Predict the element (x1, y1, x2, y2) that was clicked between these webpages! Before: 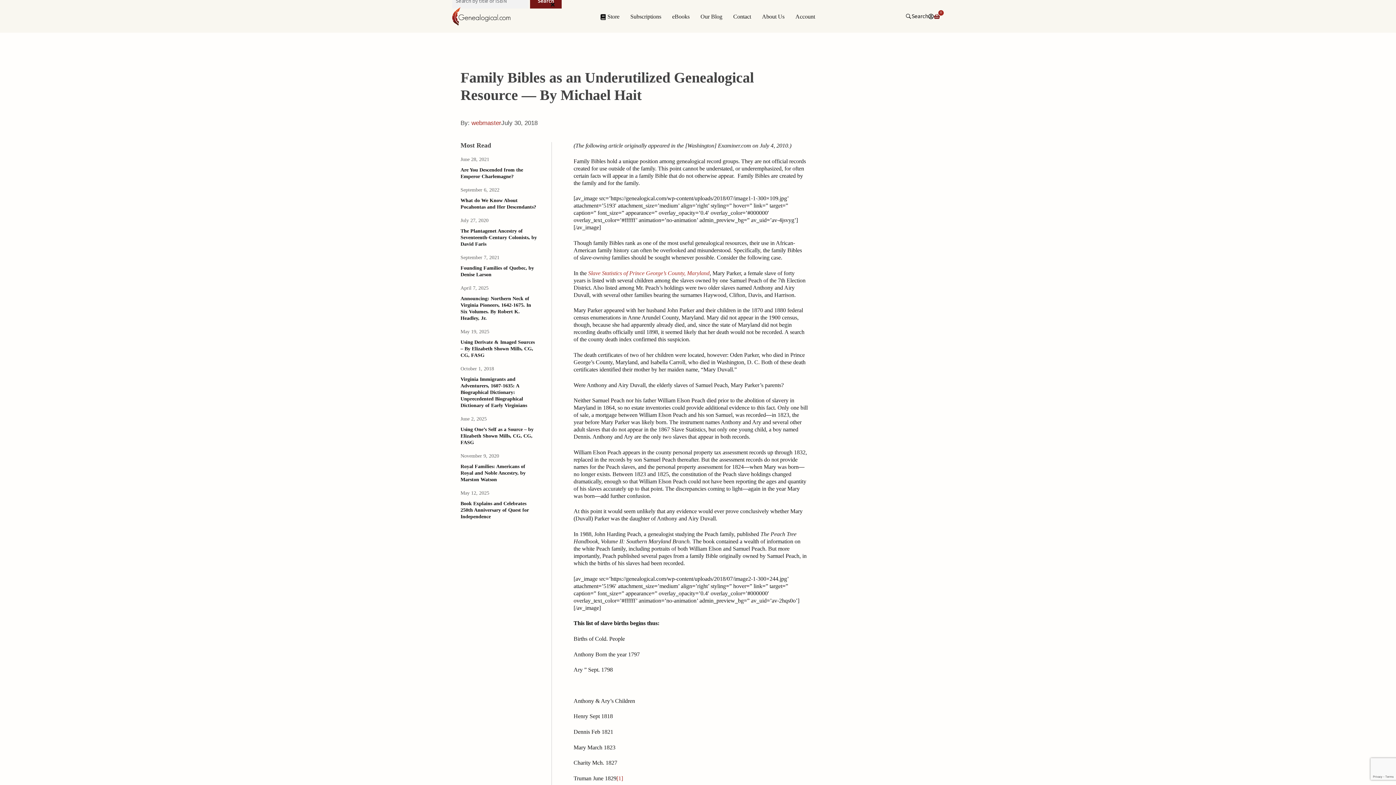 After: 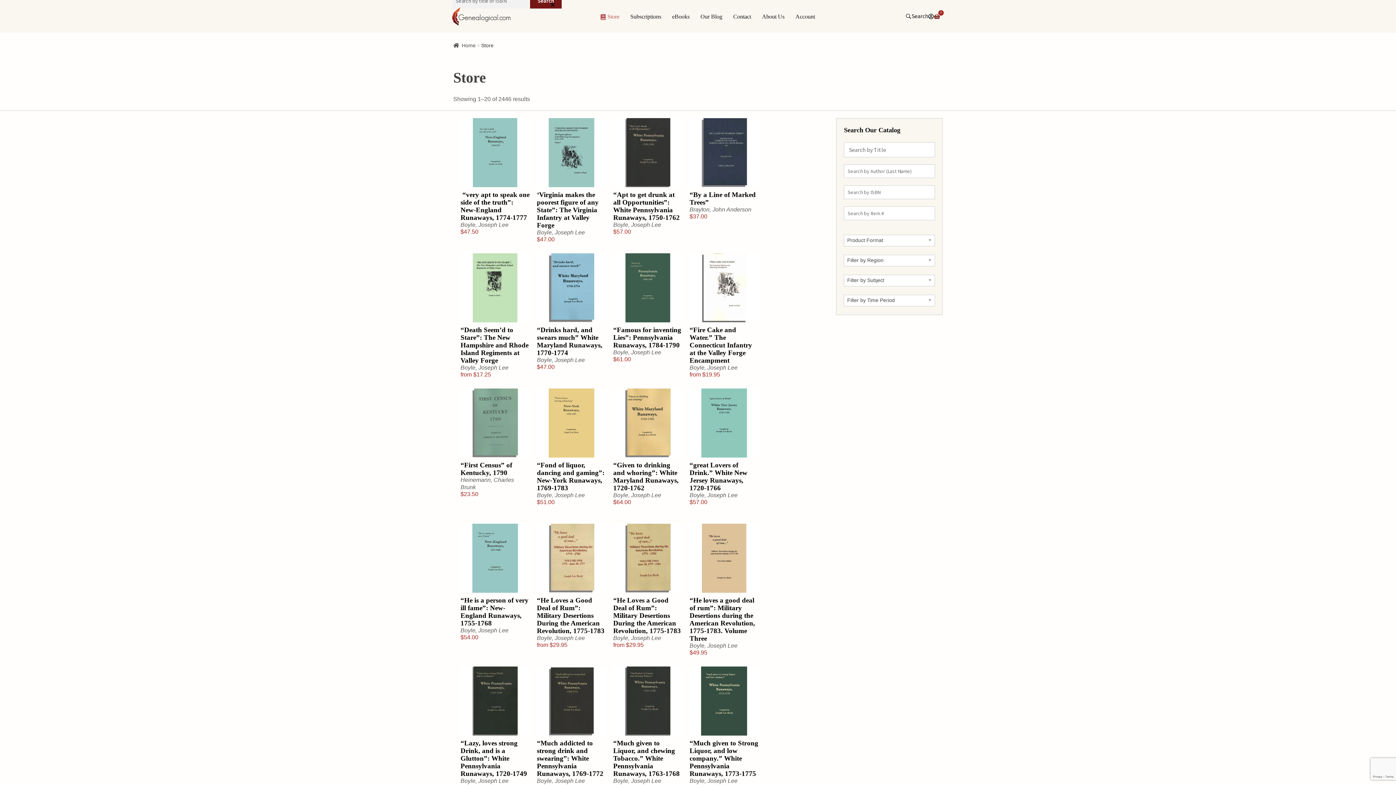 Action: label: Store bbox: (595, 7, 625, 24)